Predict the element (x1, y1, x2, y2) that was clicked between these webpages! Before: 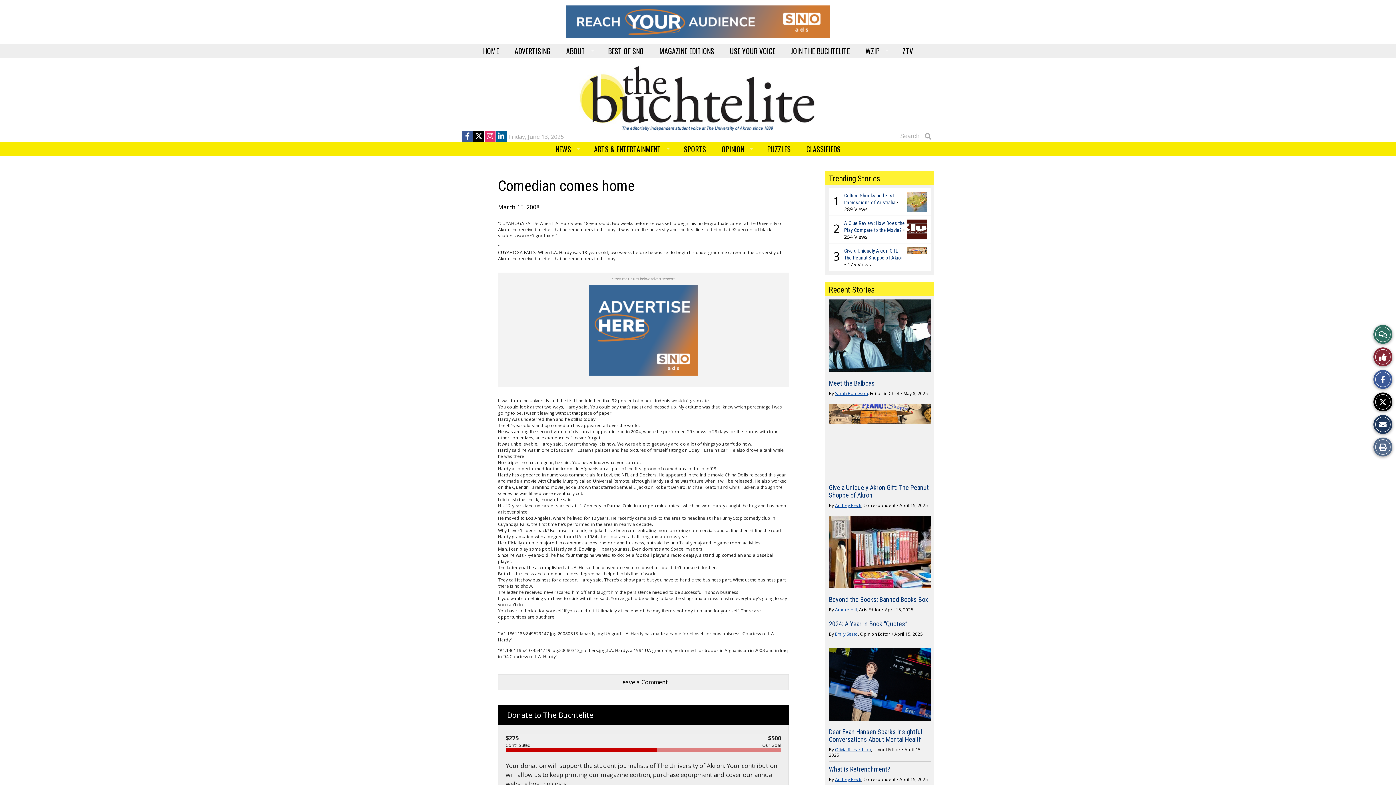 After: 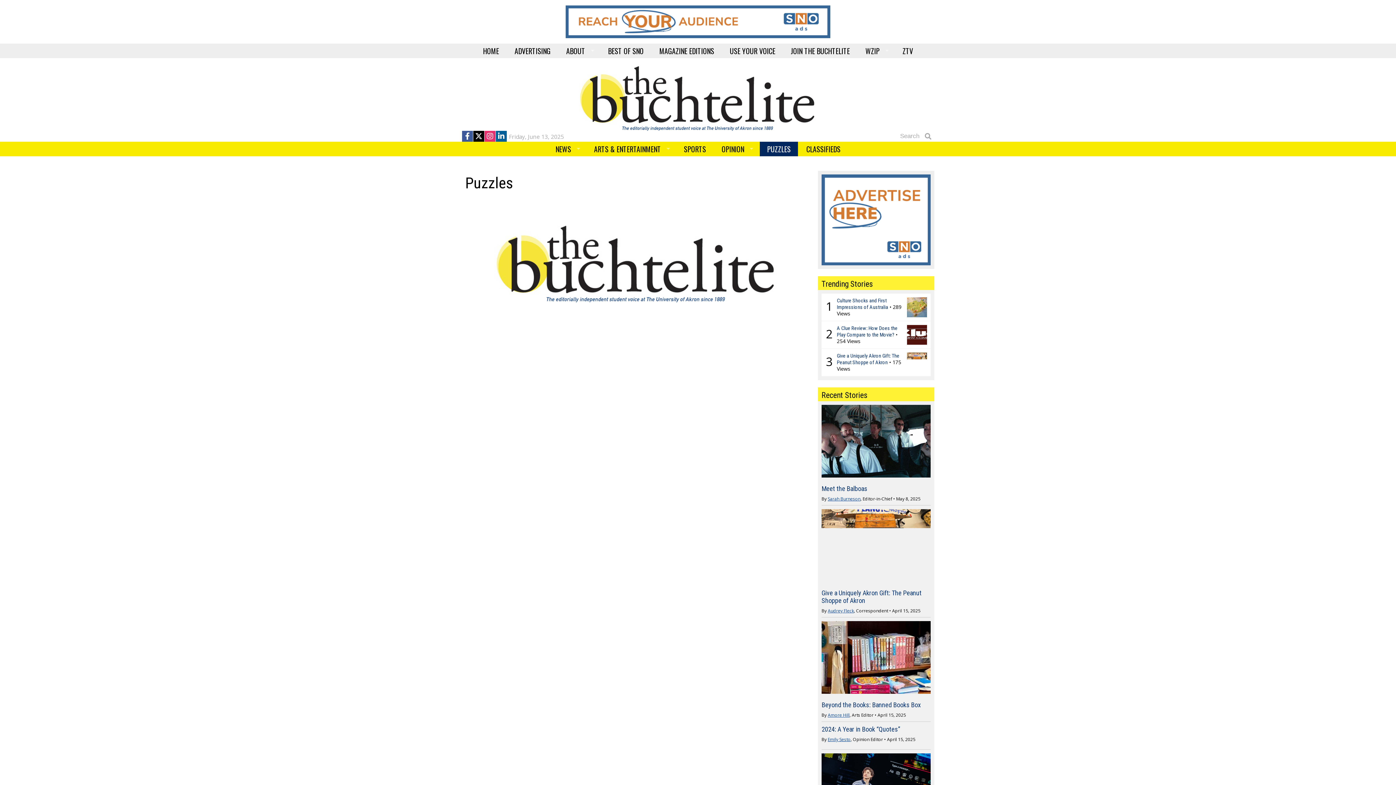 Action: bbox: (760, 141, 798, 156) label: PUZZLES